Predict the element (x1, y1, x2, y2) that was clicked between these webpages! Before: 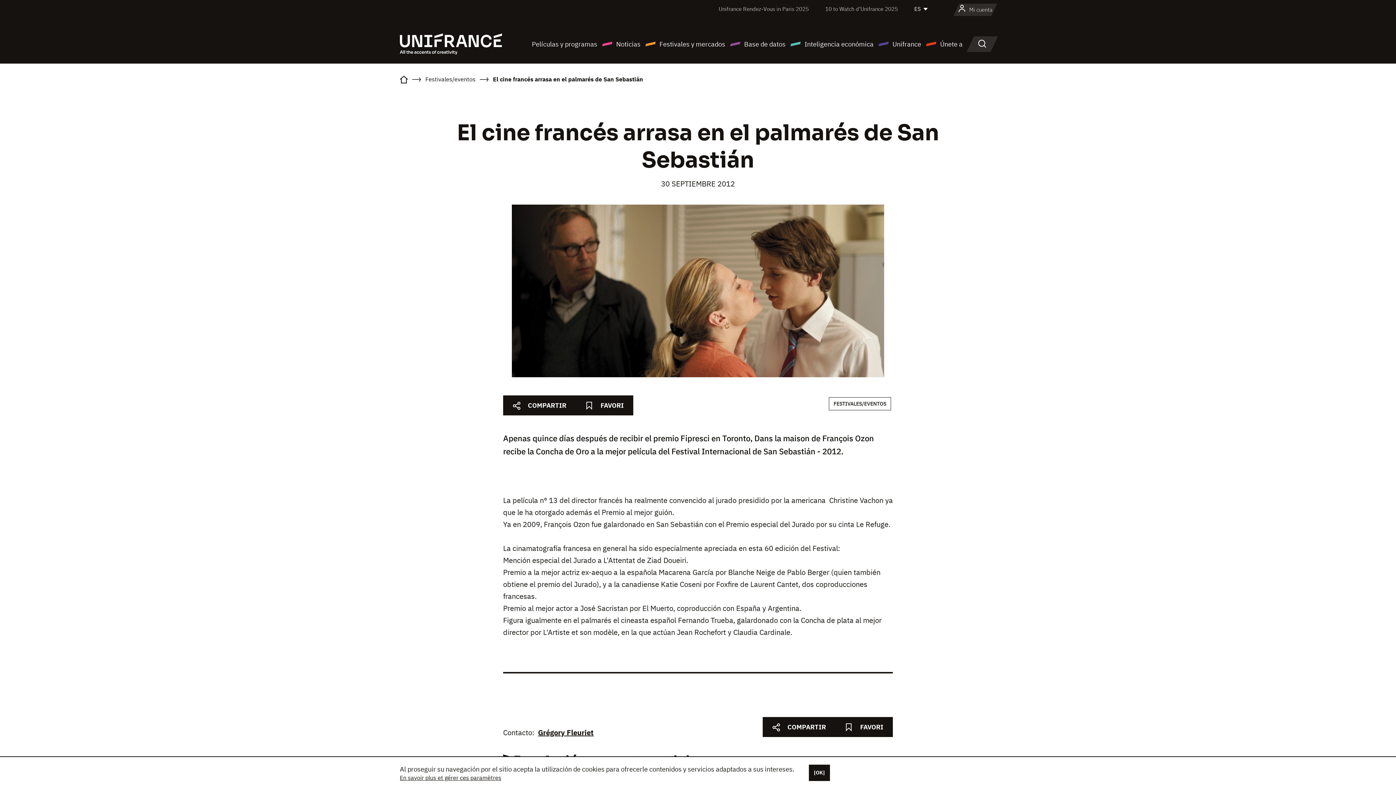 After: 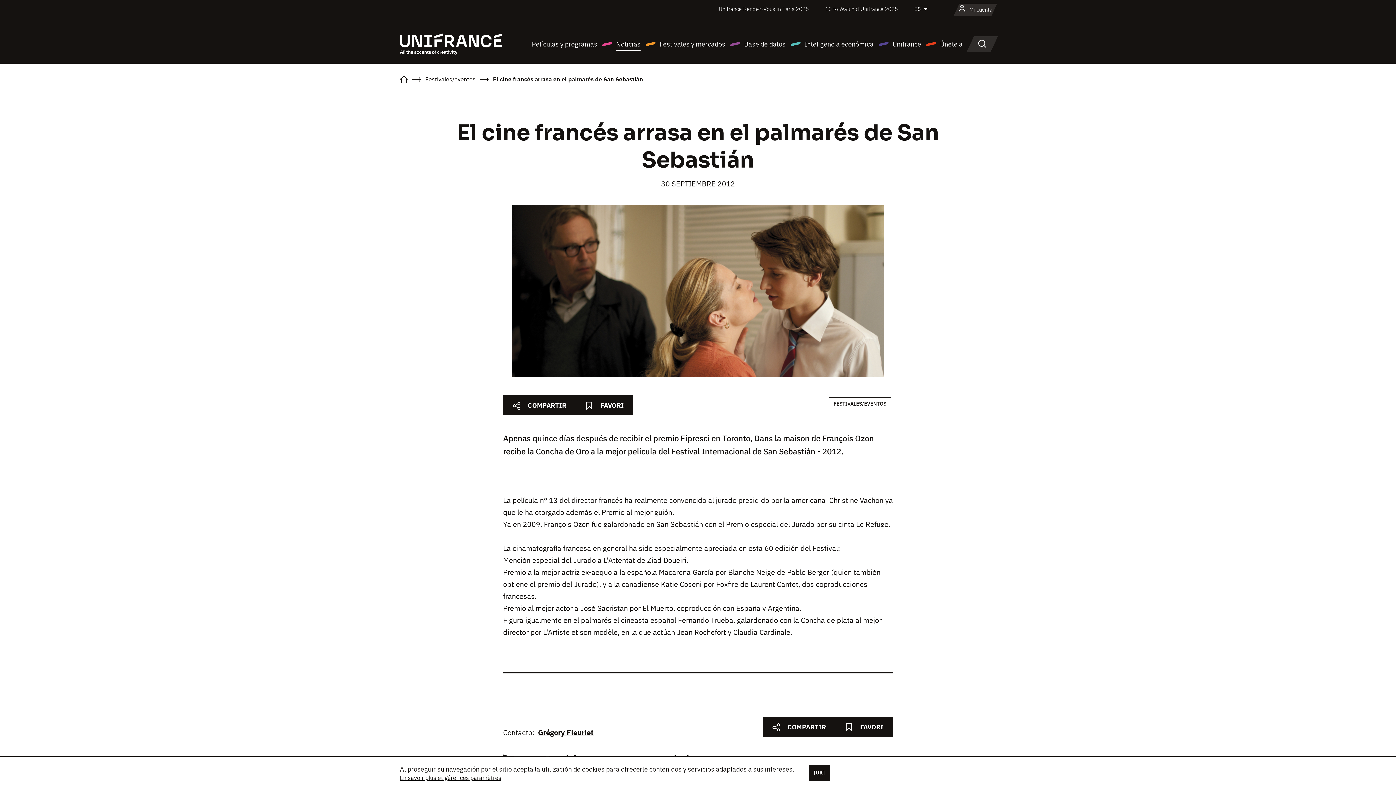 Action: bbox: (601, 38, 640, 49) label: Noticias